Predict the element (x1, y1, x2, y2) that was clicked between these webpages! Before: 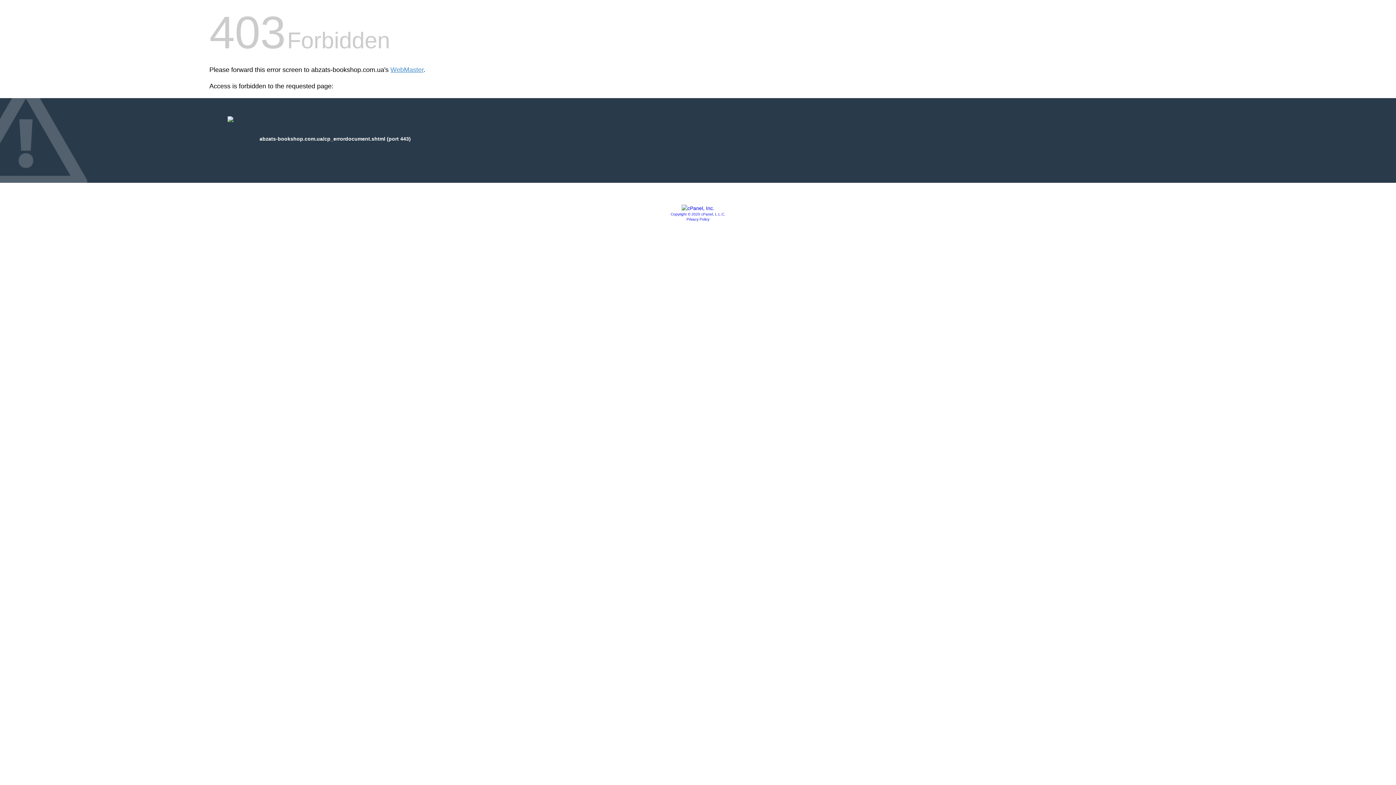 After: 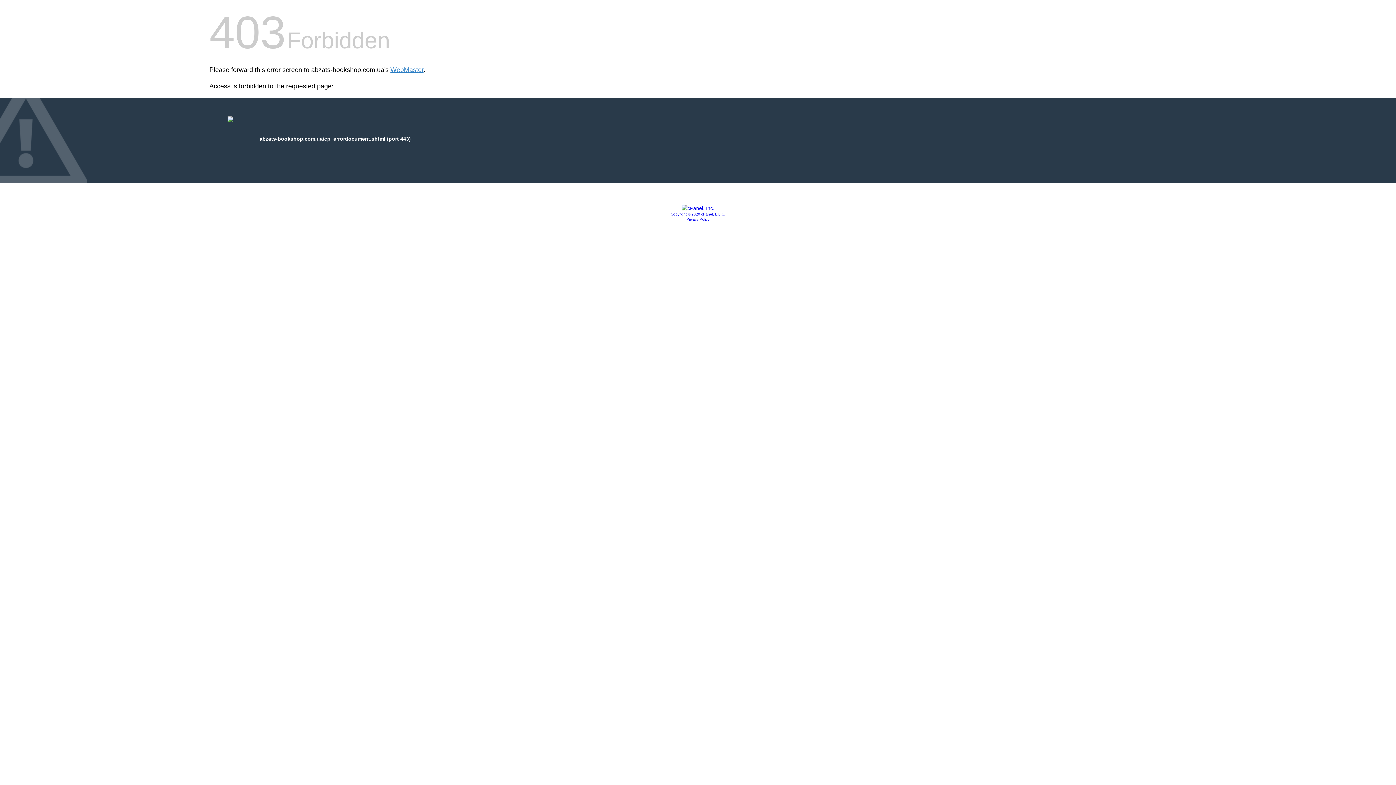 Action: bbox: (670, 212, 725, 216) label: Copyright © 2020 cPanel, L.L.C.